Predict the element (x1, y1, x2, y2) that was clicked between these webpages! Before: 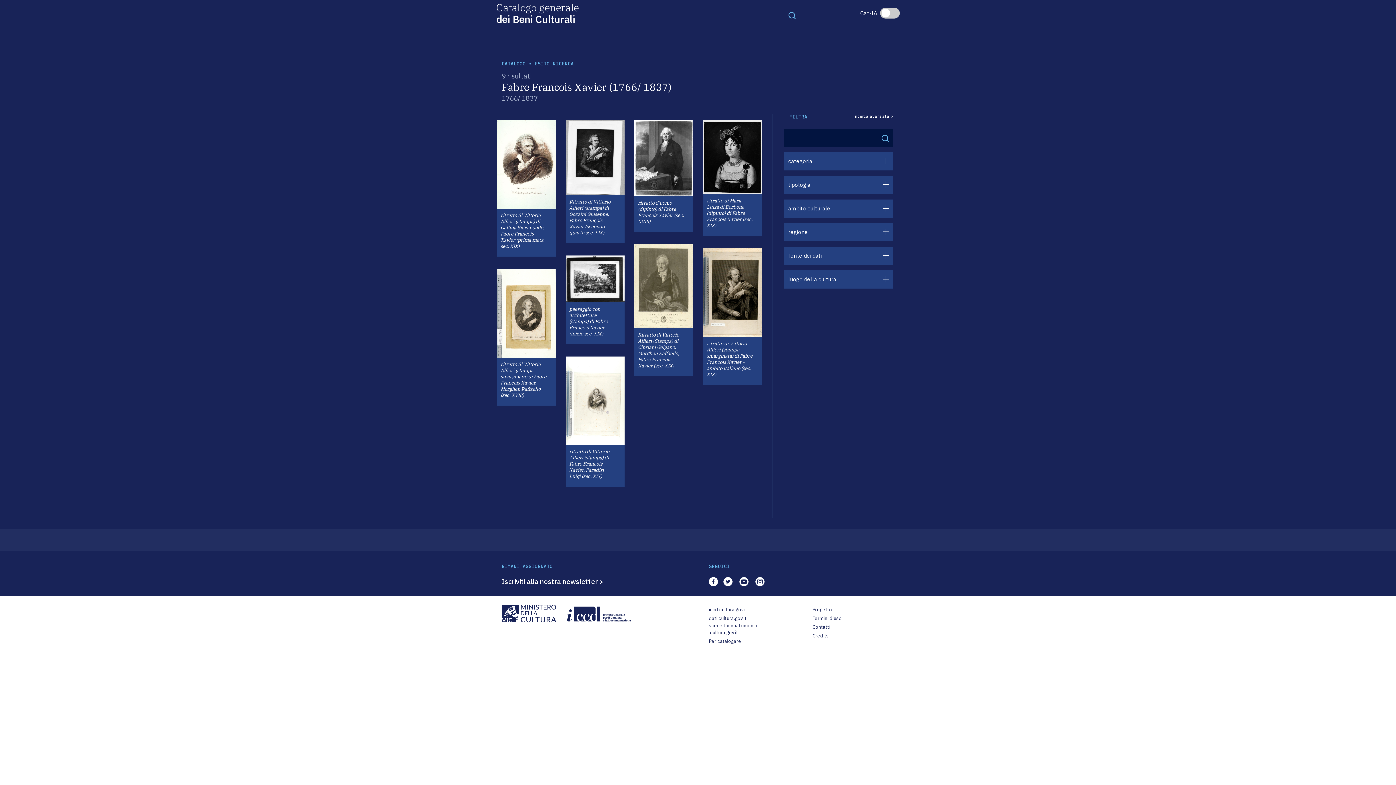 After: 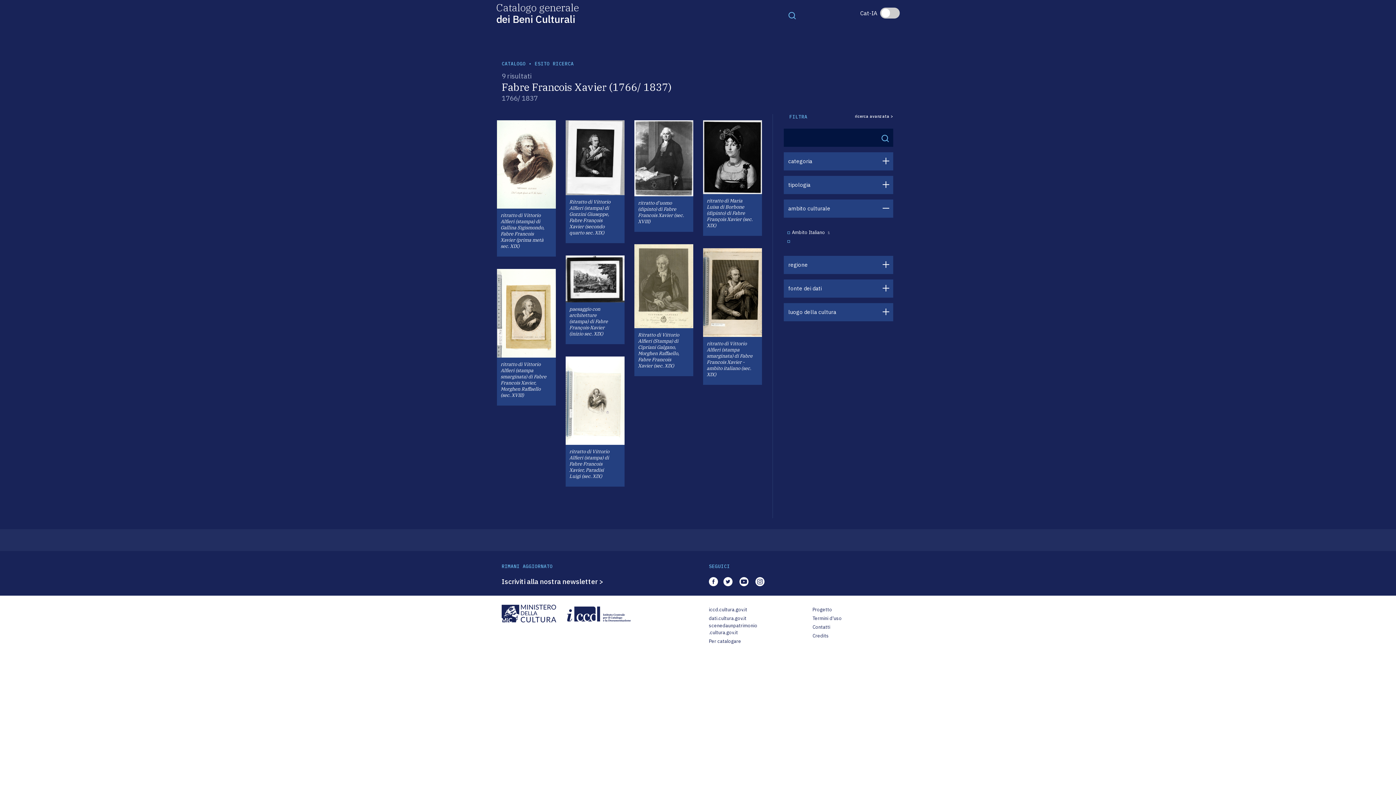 Action: label: ambito culturale bbox: (784, 199, 893, 217)